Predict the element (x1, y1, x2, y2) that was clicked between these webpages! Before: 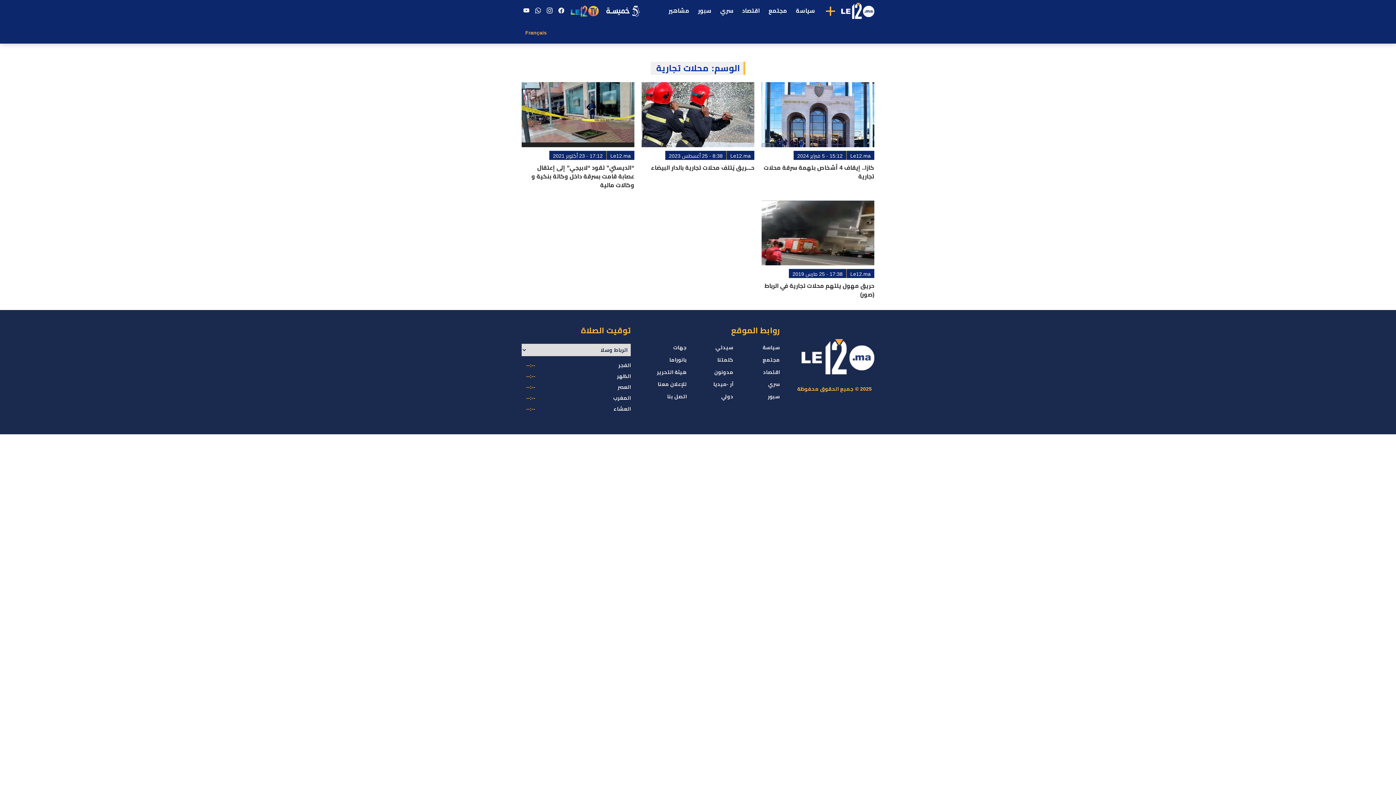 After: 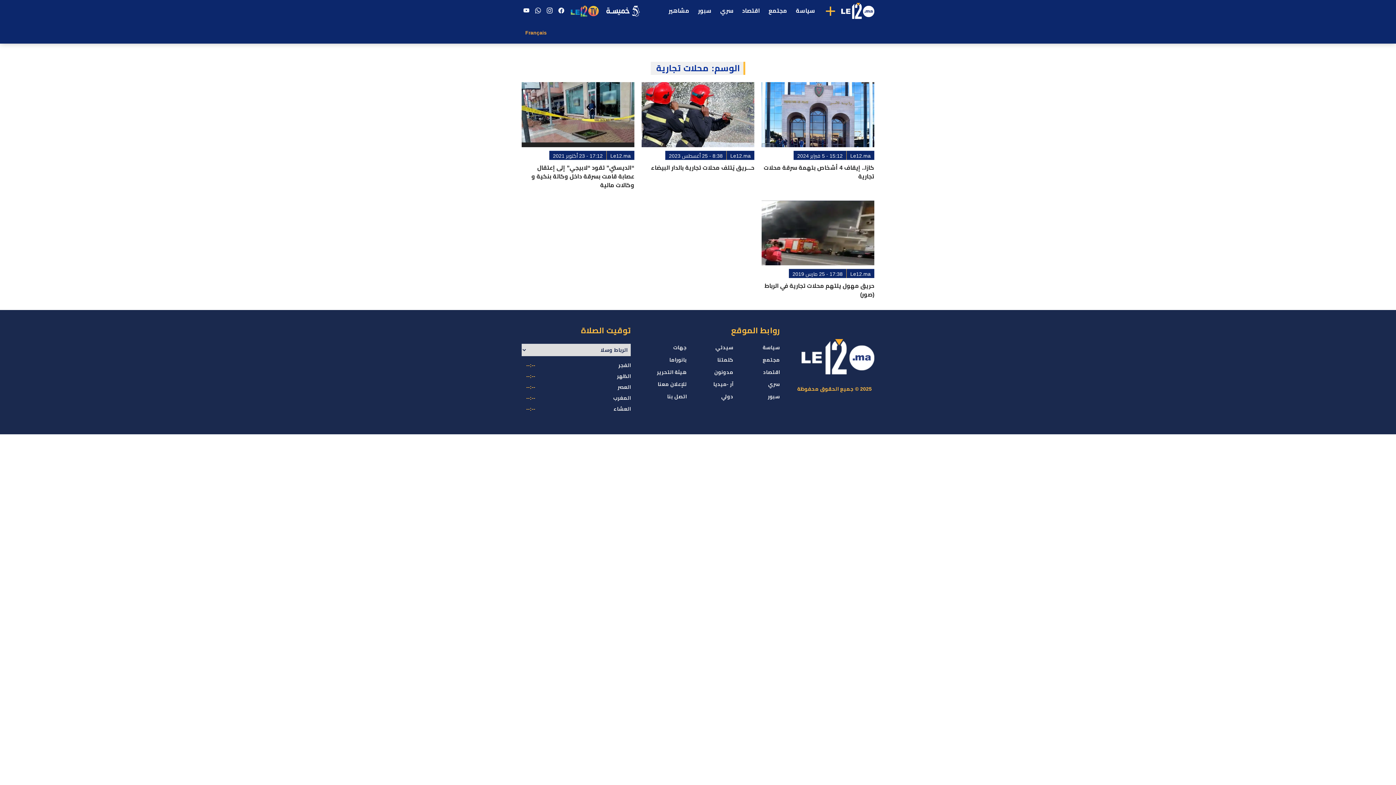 Action: bbox: (533, 0, 542, 21) label: Contact us via Whatsapp